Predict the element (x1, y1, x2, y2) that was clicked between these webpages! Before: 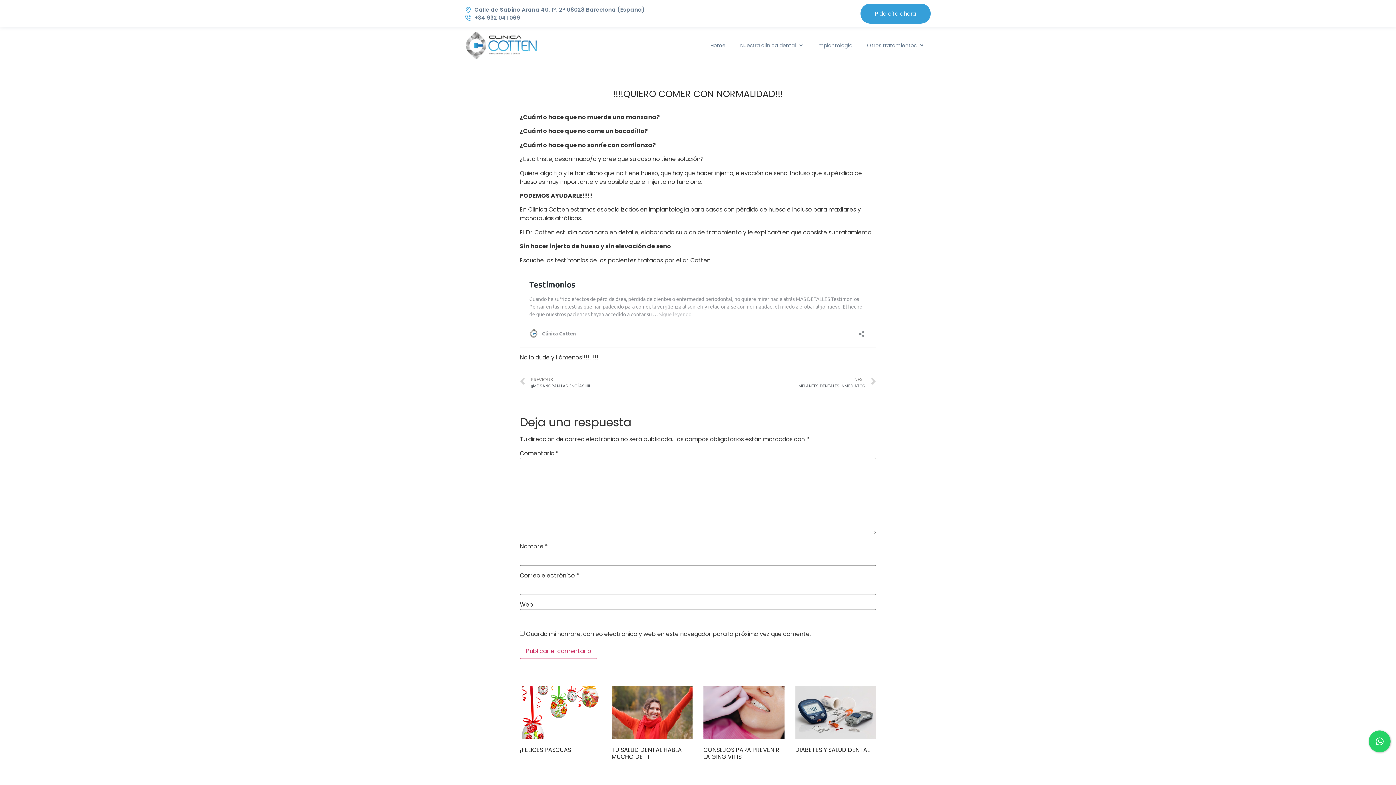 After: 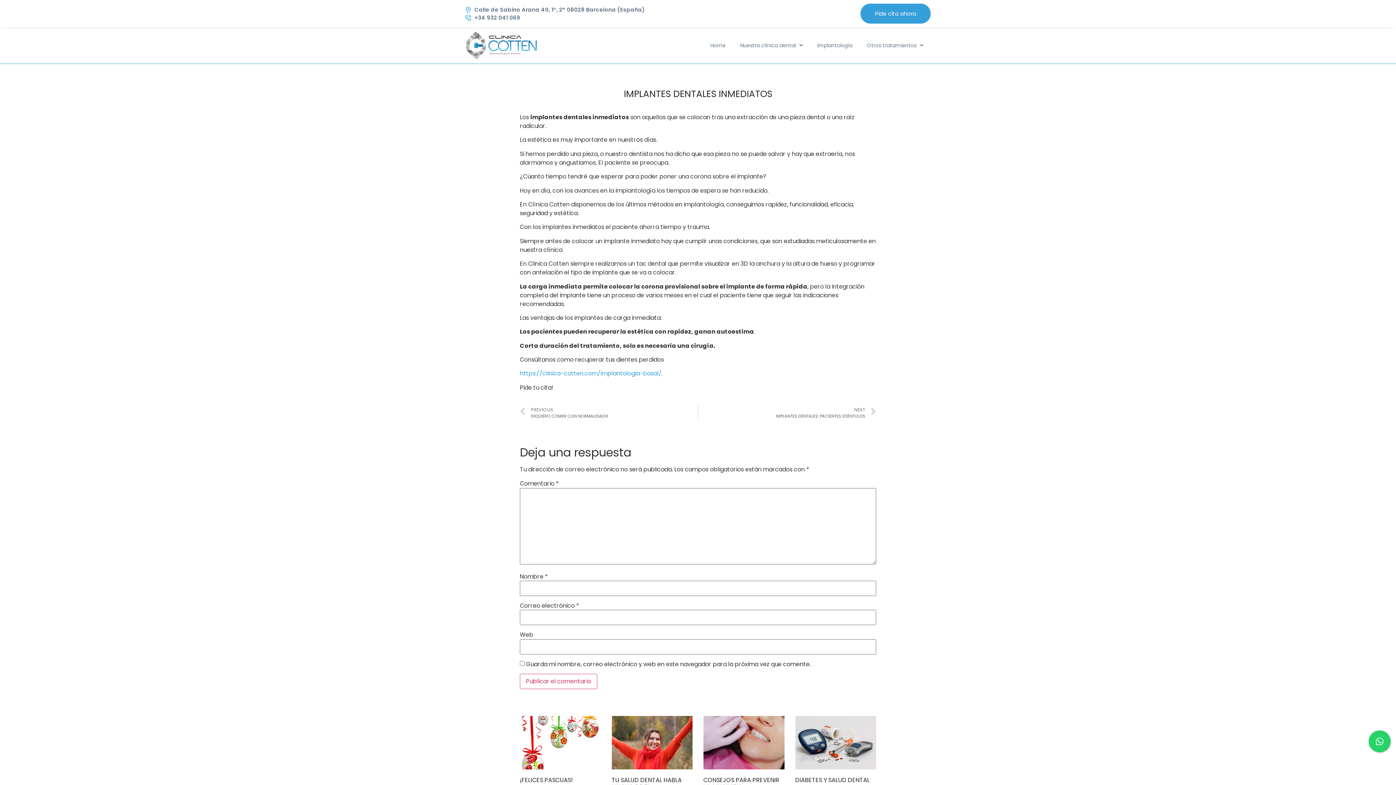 Action: label: NEXT
IMPLANTES DENTALES INMEDIATOS
Next bbox: (797, 374, 876, 391)